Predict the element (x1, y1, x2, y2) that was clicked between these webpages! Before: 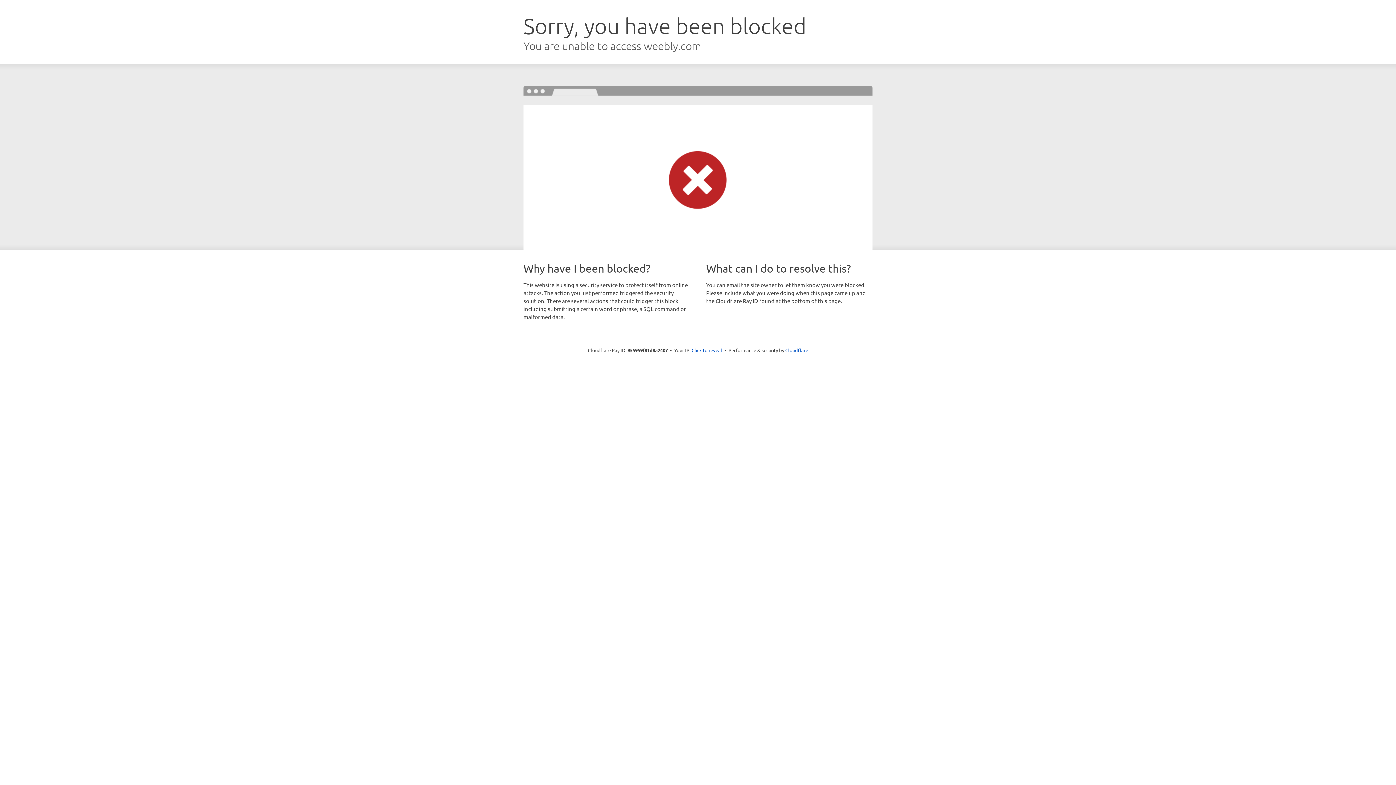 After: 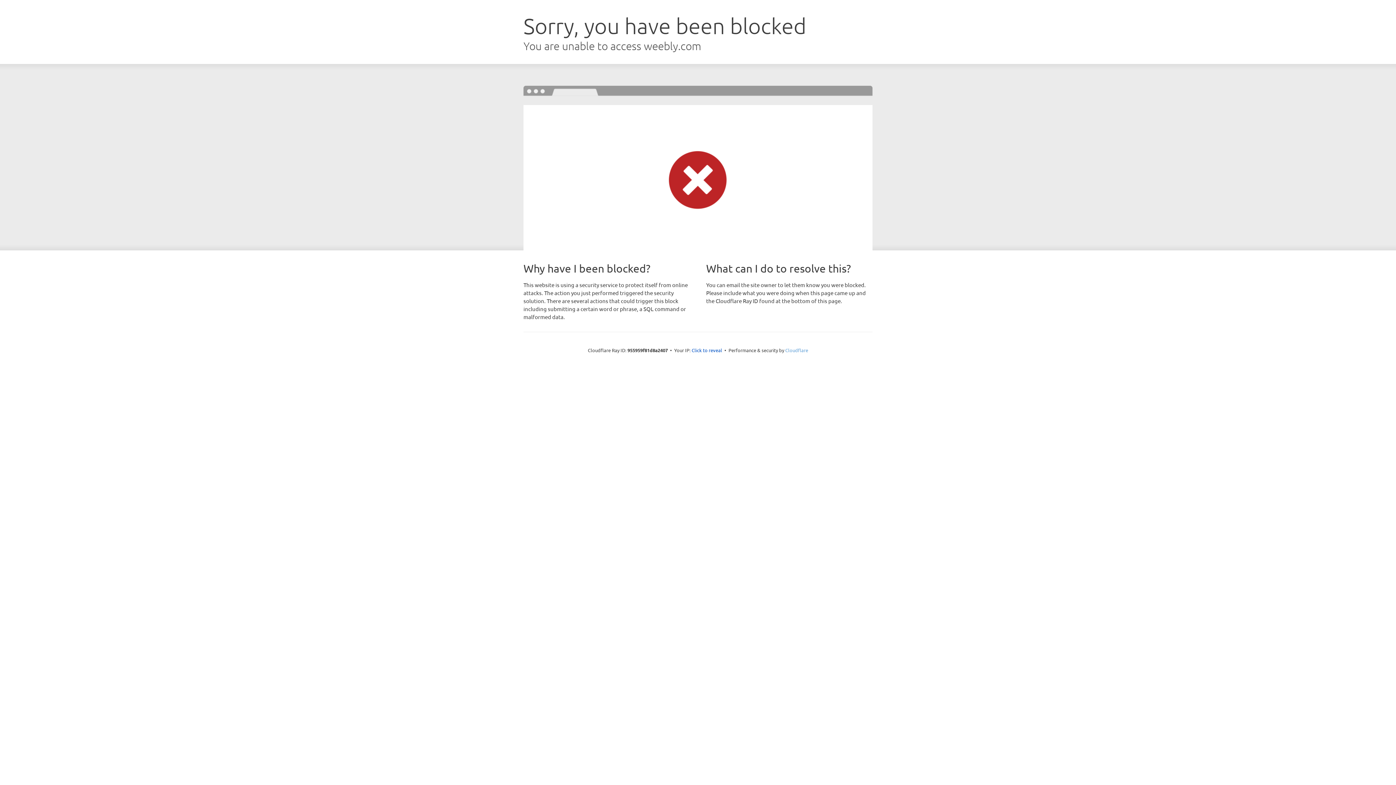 Action: label: Cloudflare bbox: (785, 347, 808, 353)